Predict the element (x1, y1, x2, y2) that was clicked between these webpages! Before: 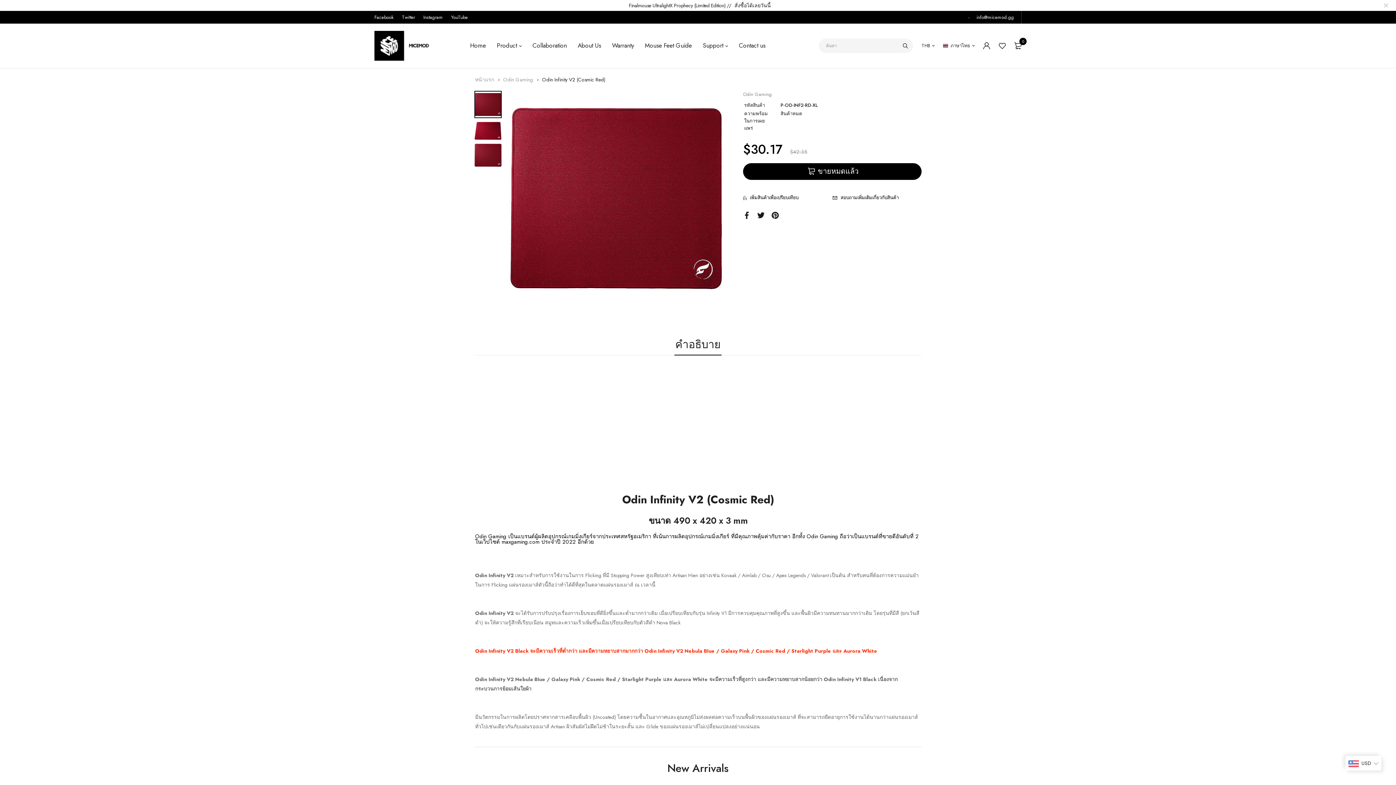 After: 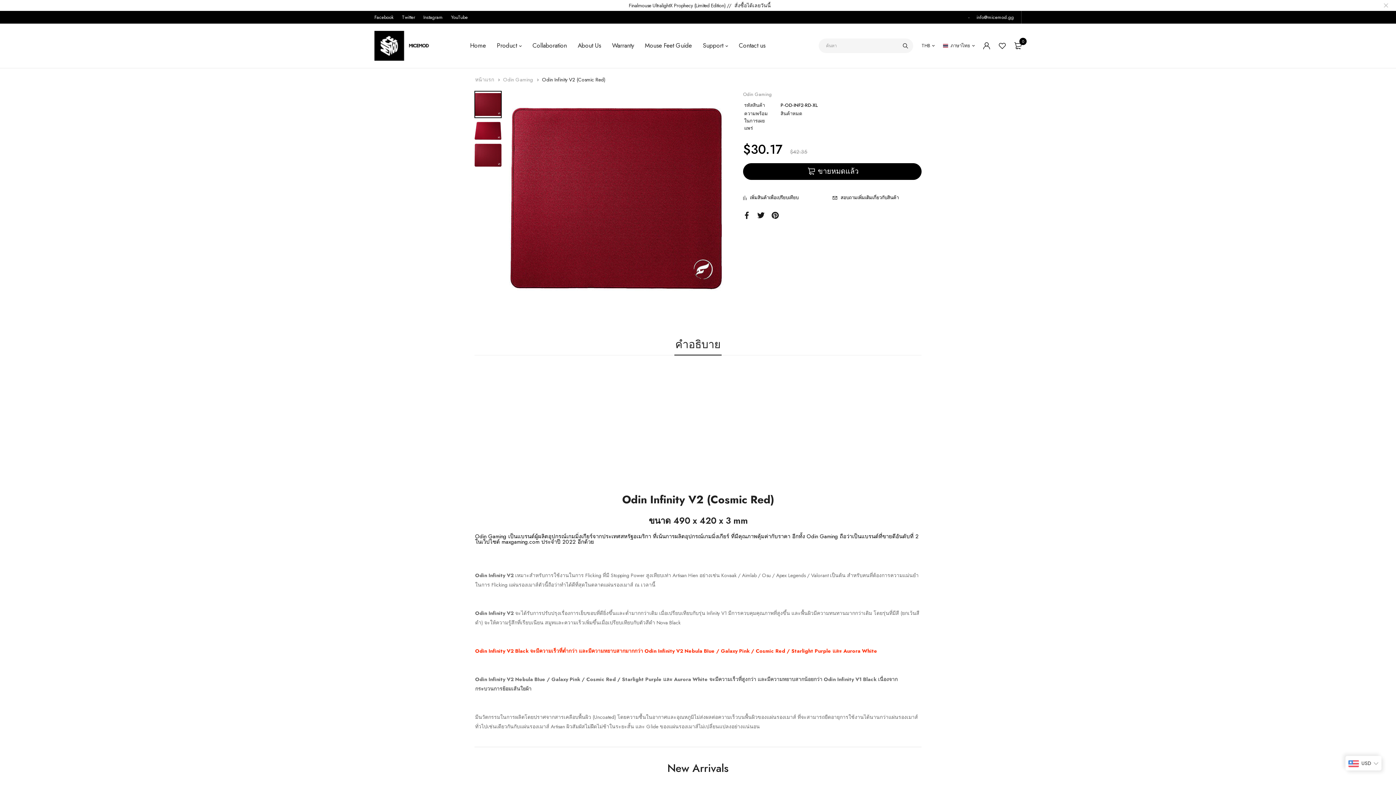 Action: label: คำอธิบาย bbox: (674, 334, 721, 355)